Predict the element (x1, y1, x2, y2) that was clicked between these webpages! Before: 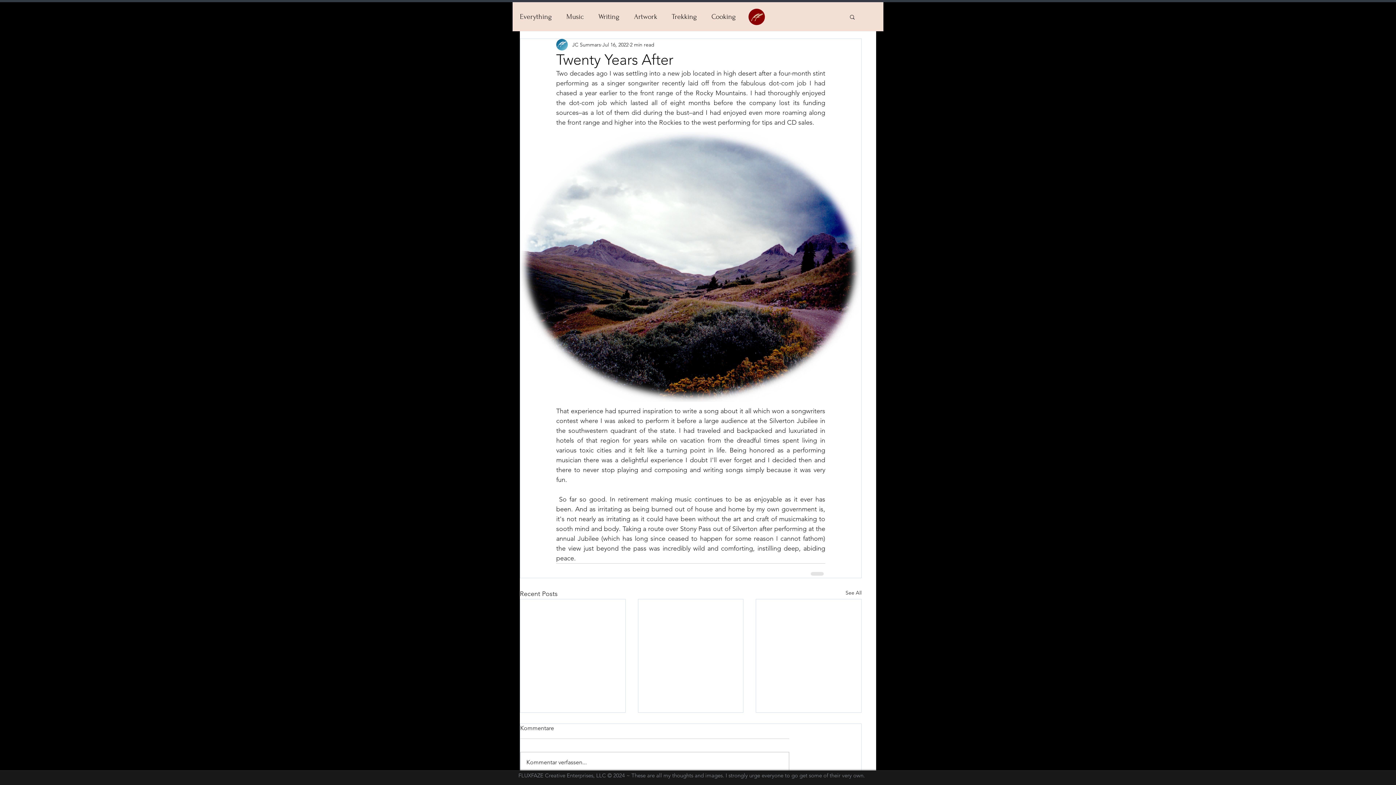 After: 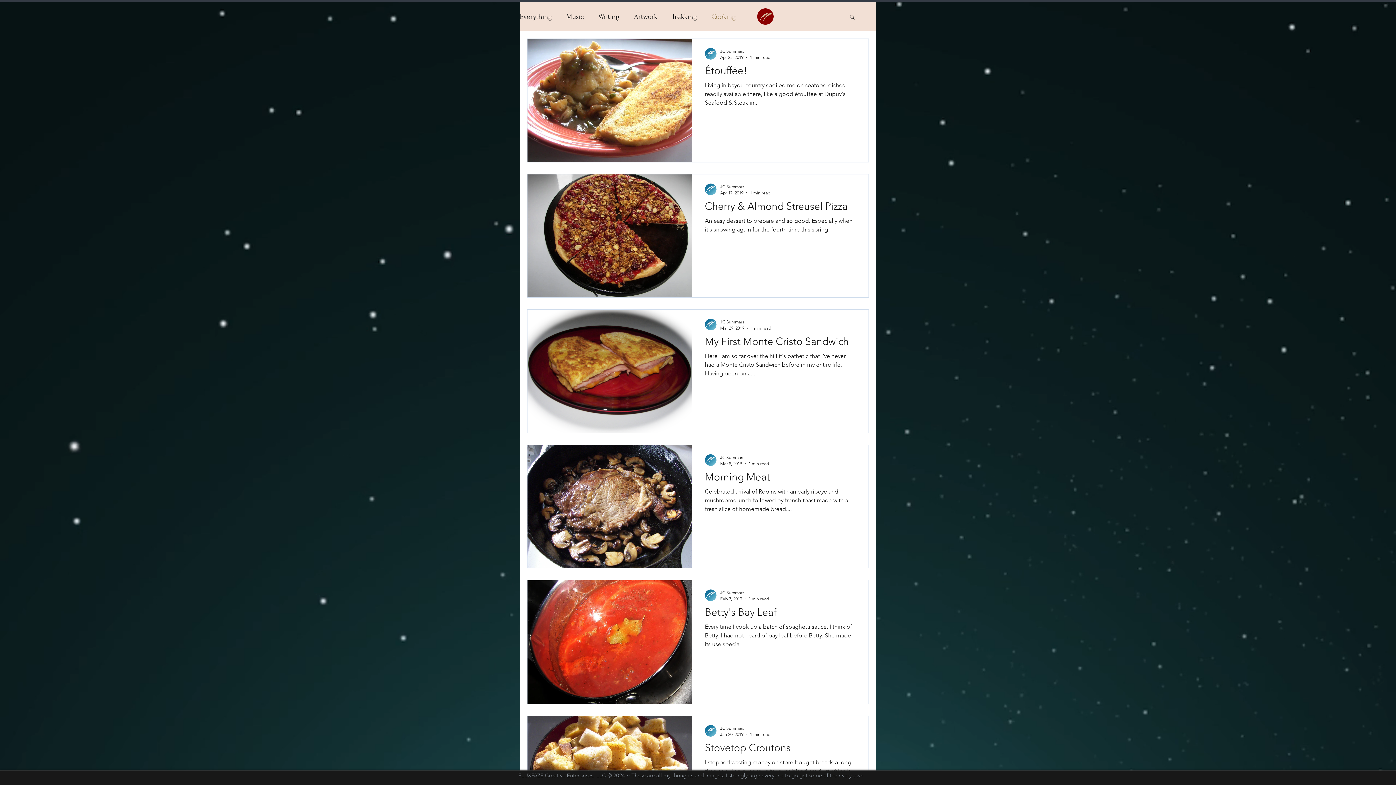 Action: bbox: (711, 12, 736, 21) label: Cooking